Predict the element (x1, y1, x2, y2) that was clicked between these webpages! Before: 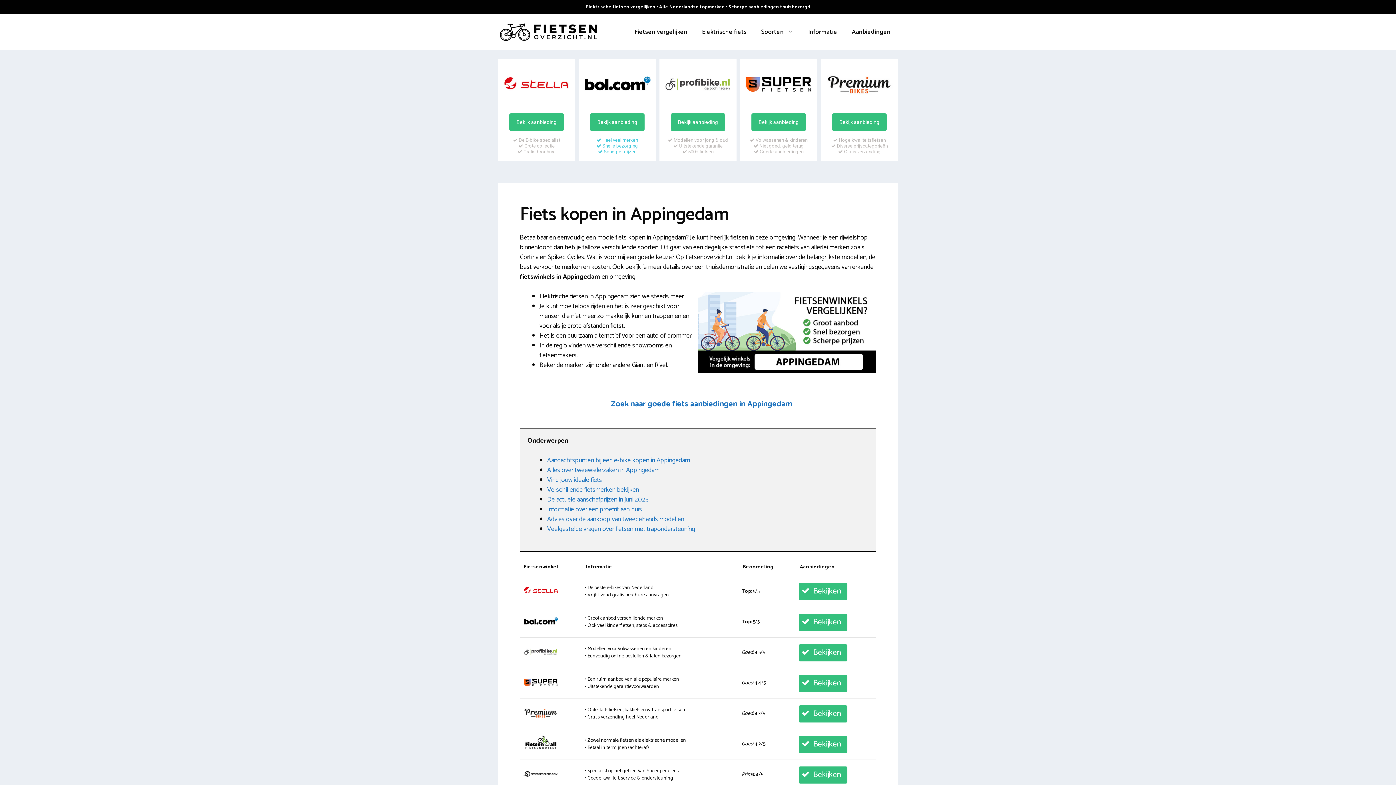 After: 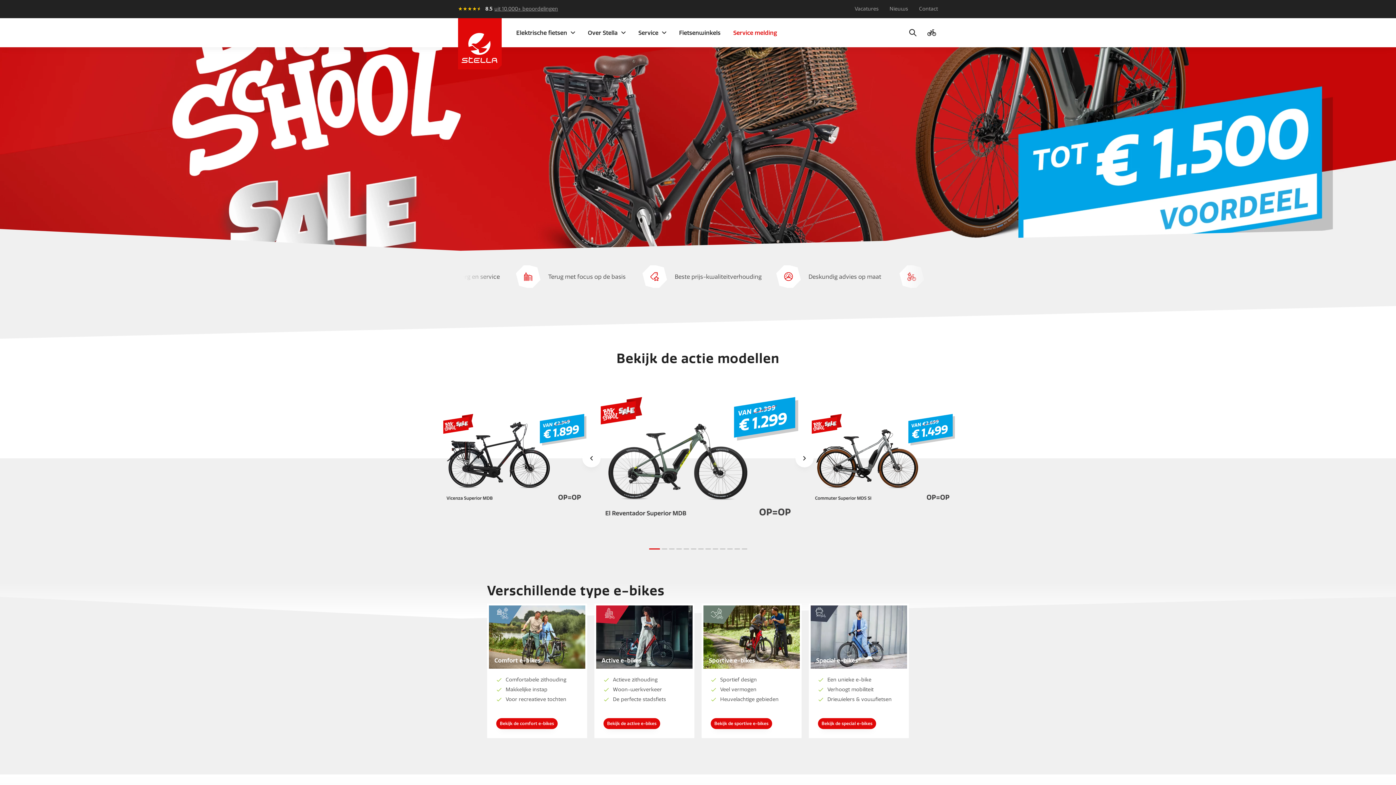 Action: label:   Bekijken   bbox: (798, 583, 847, 600)